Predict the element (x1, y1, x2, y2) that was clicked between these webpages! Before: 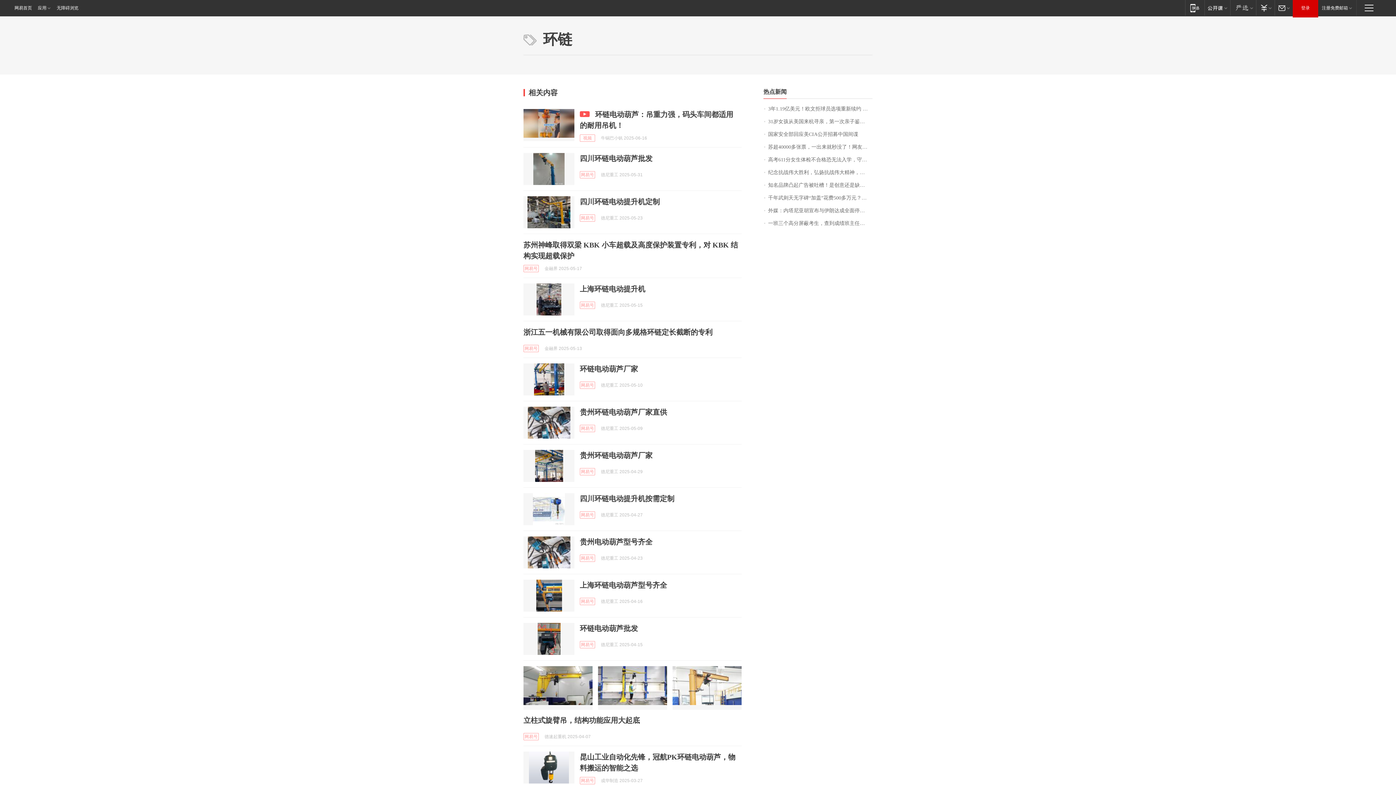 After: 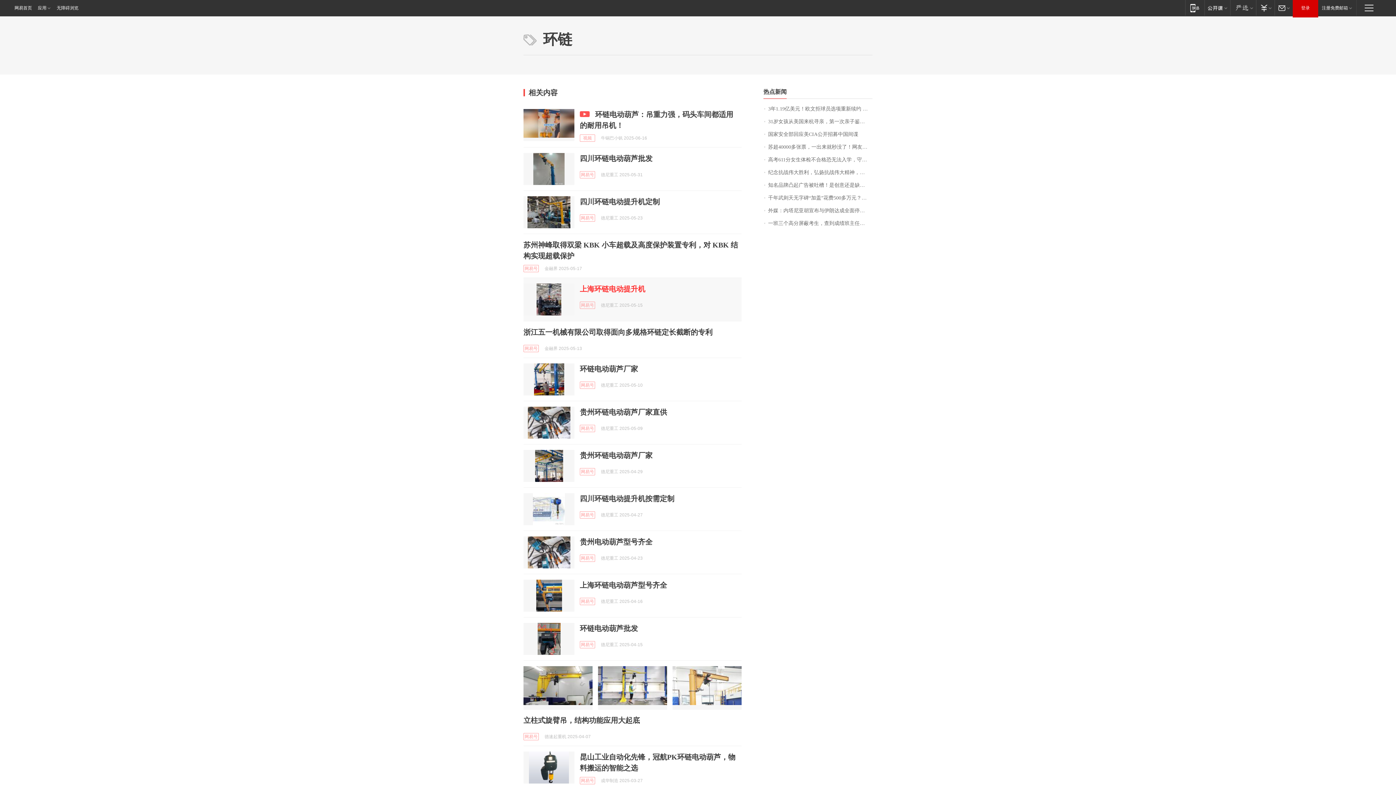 Action: bbox: (580, 285, 645, 293) label: 上海环链电动提升机